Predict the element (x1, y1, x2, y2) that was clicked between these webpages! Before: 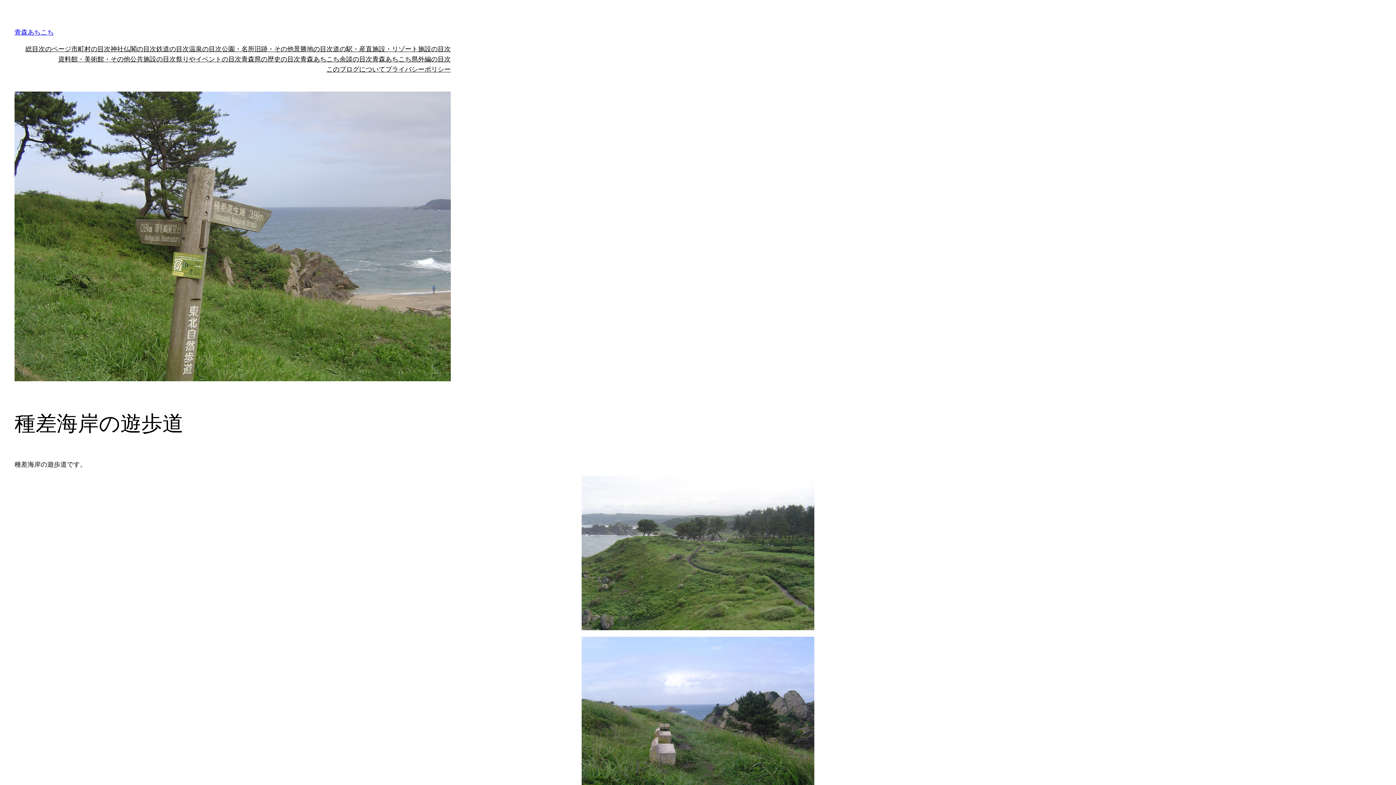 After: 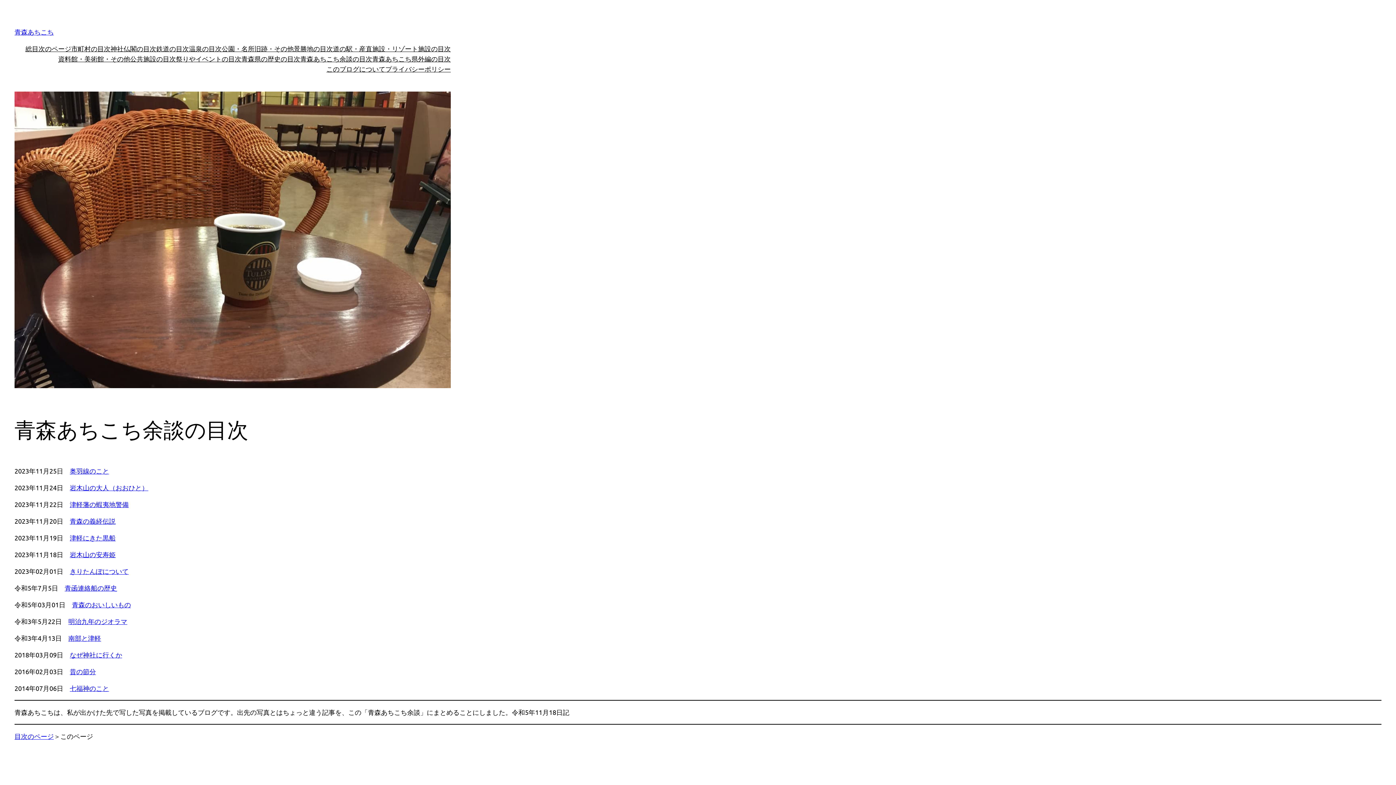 Action: label: 青森あちこち余談の目次 bbox: (300, 53, 372, 64)